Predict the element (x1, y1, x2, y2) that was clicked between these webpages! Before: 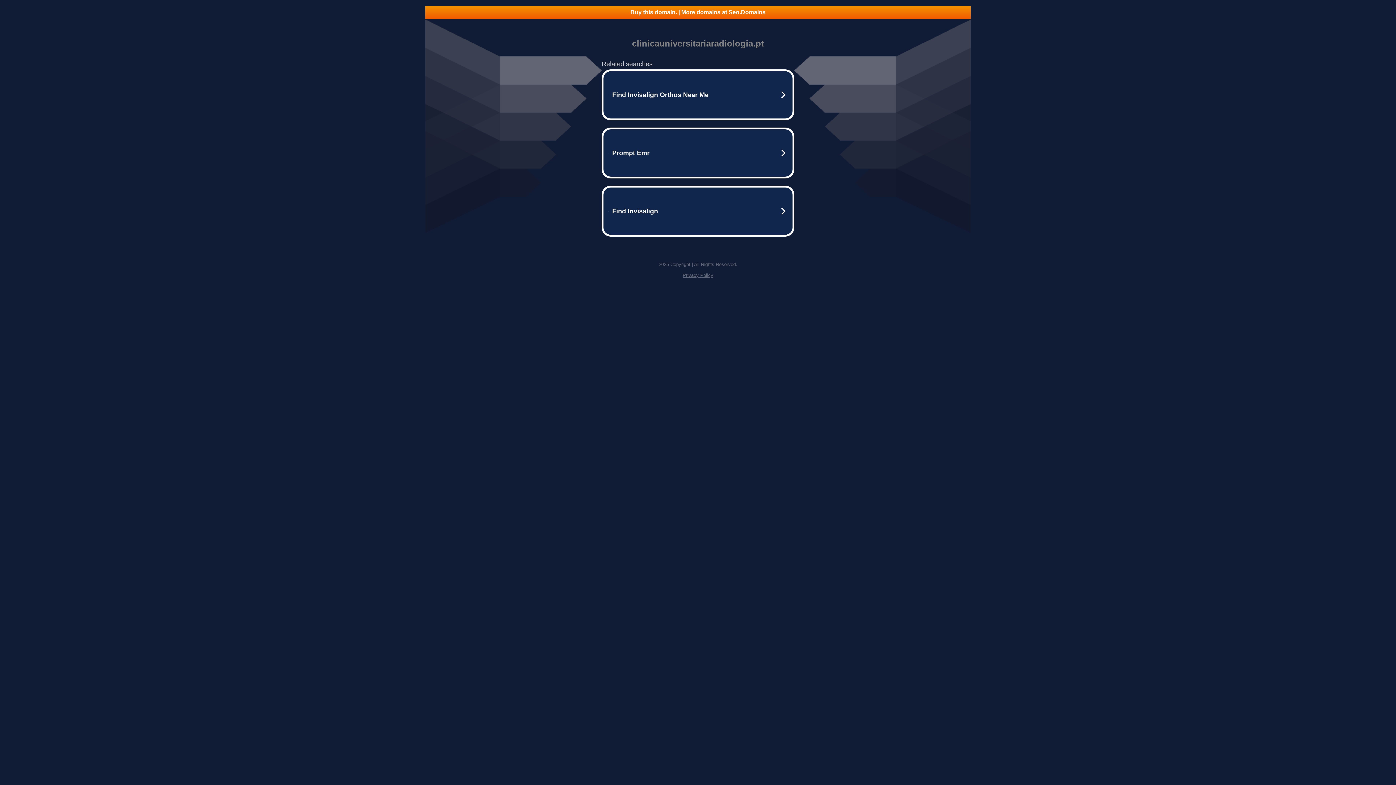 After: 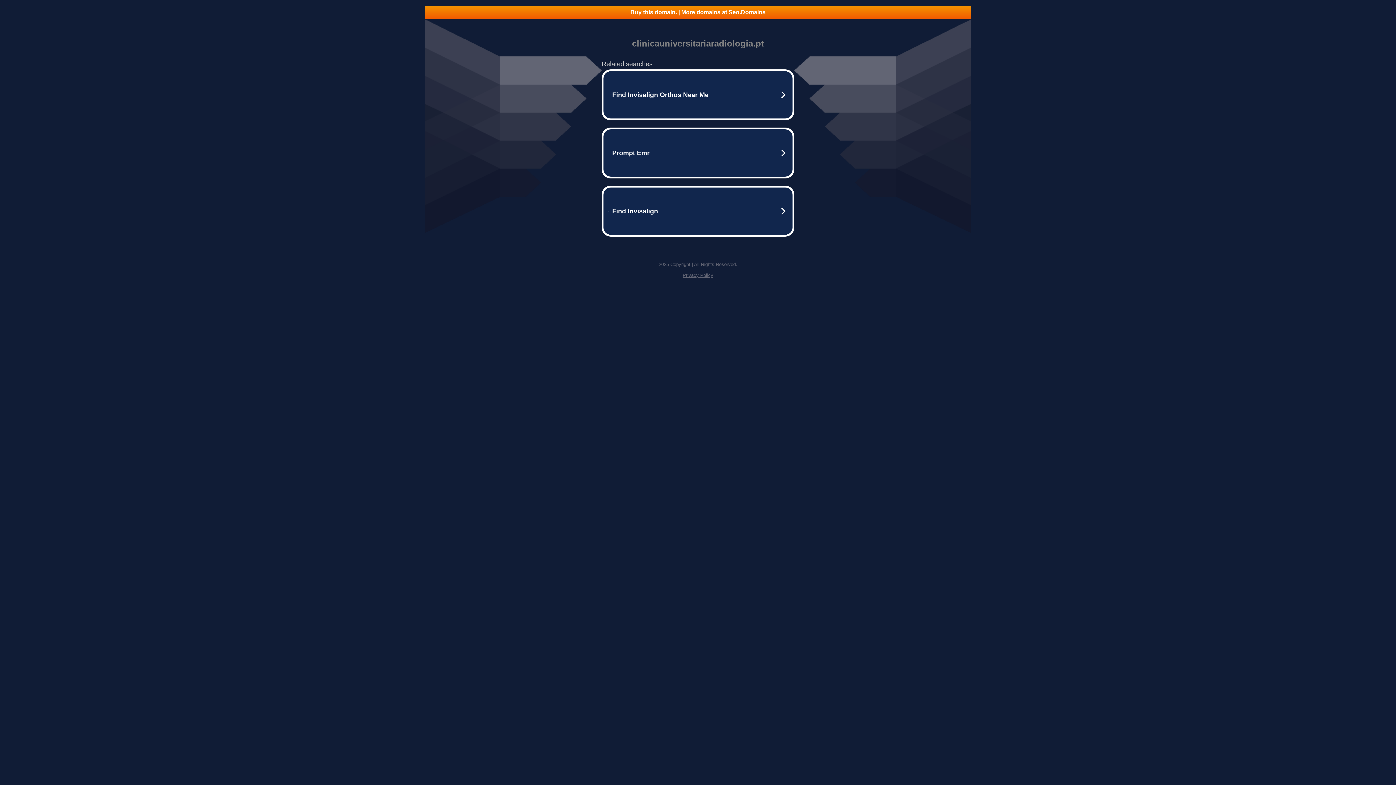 Action: label: Privacy Policy bbox: (682, 272, 713, 278)